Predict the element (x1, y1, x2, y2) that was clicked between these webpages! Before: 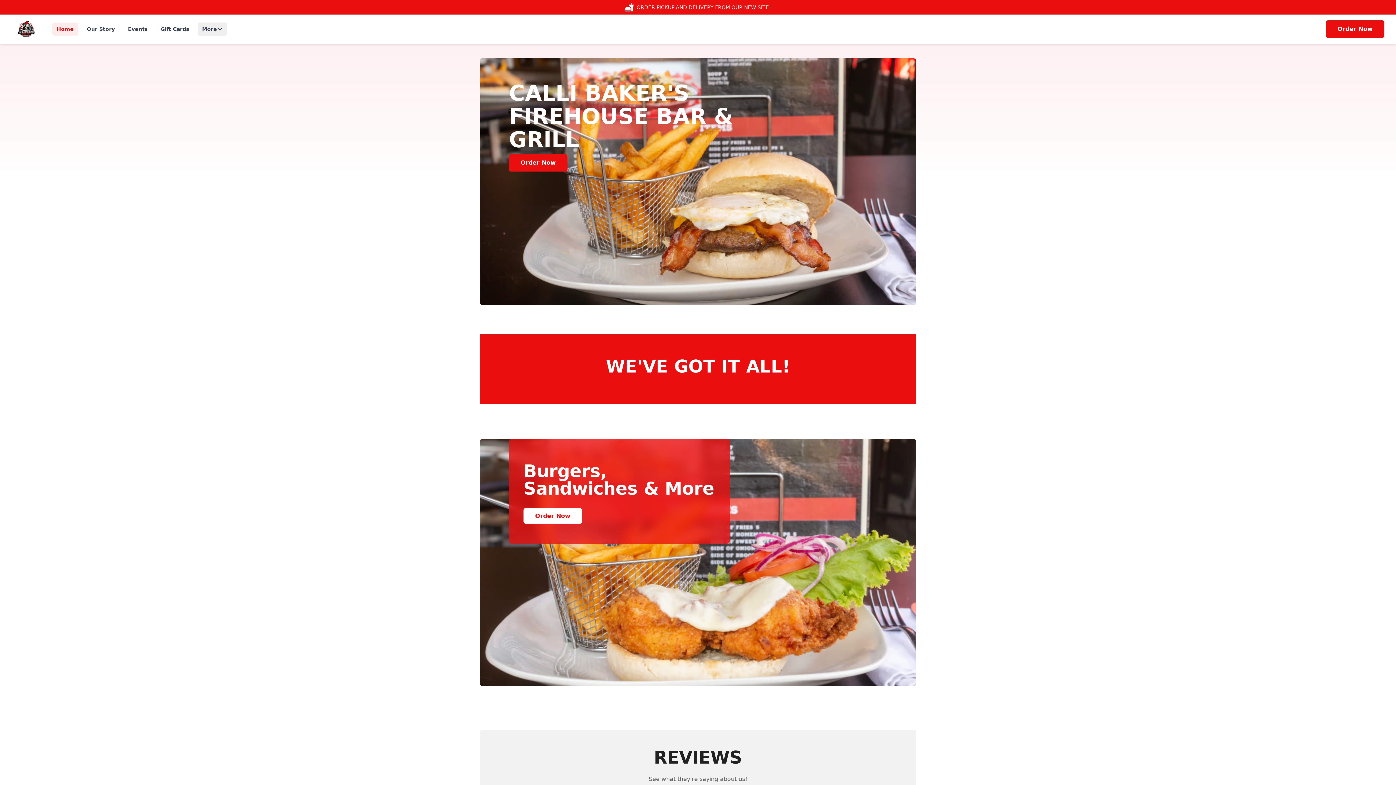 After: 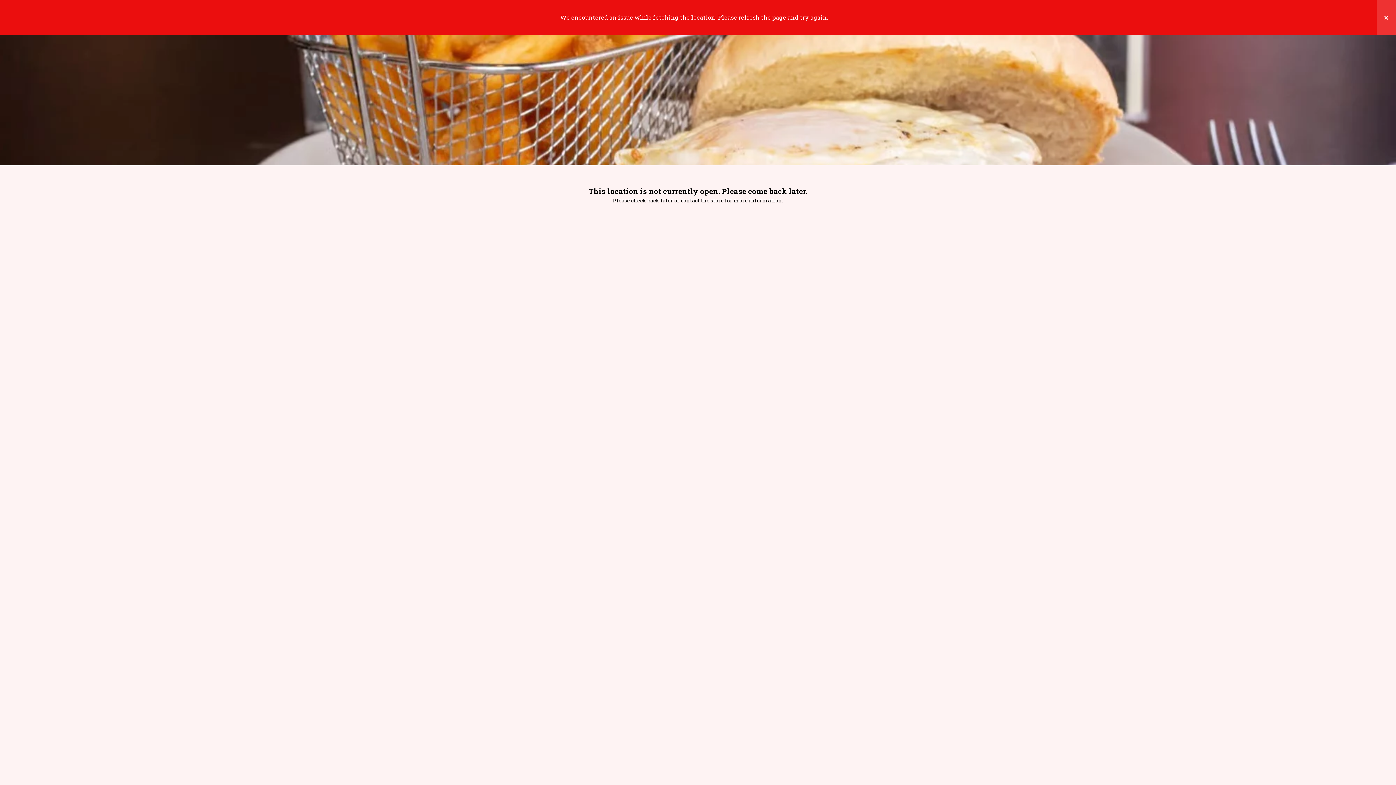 Action: bbox: (509, 154, 567, 171) label: Order Now